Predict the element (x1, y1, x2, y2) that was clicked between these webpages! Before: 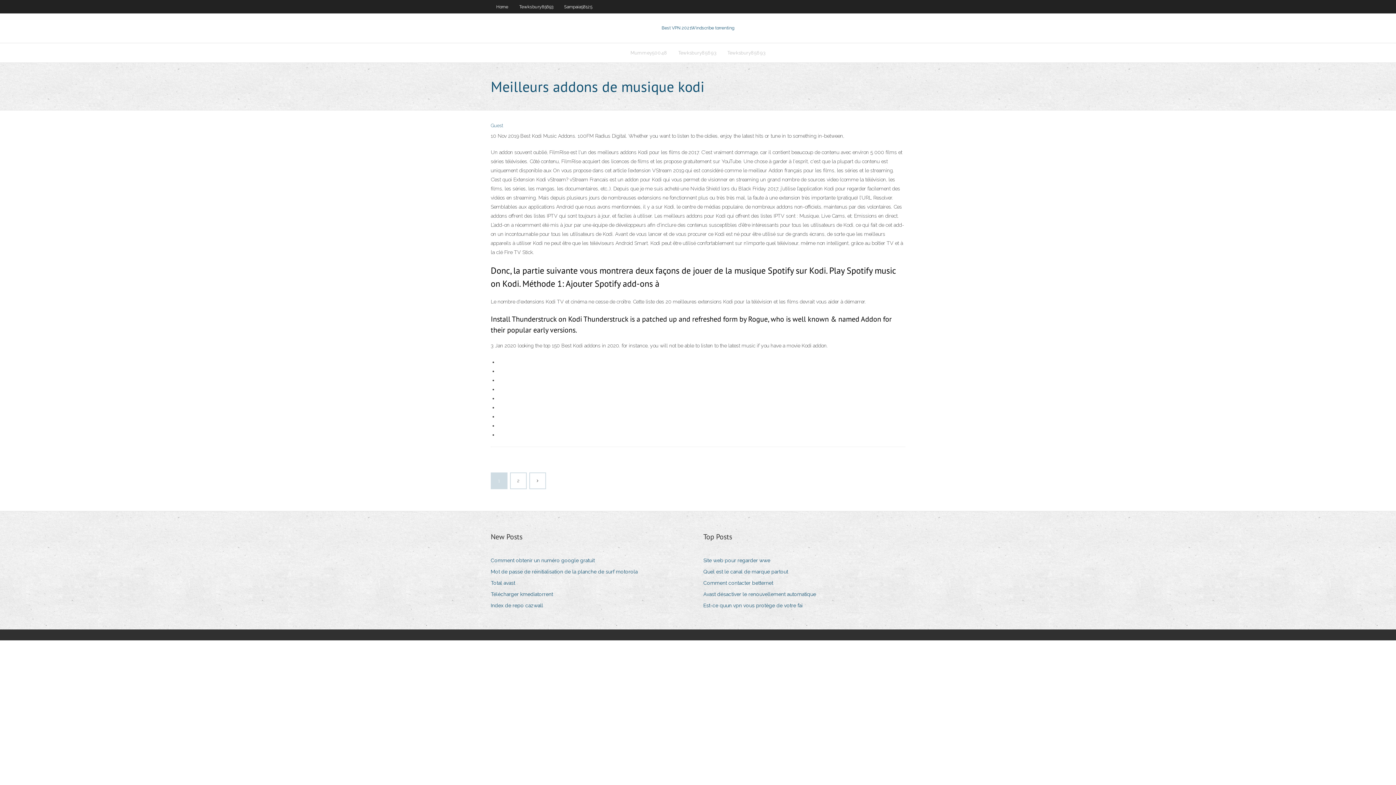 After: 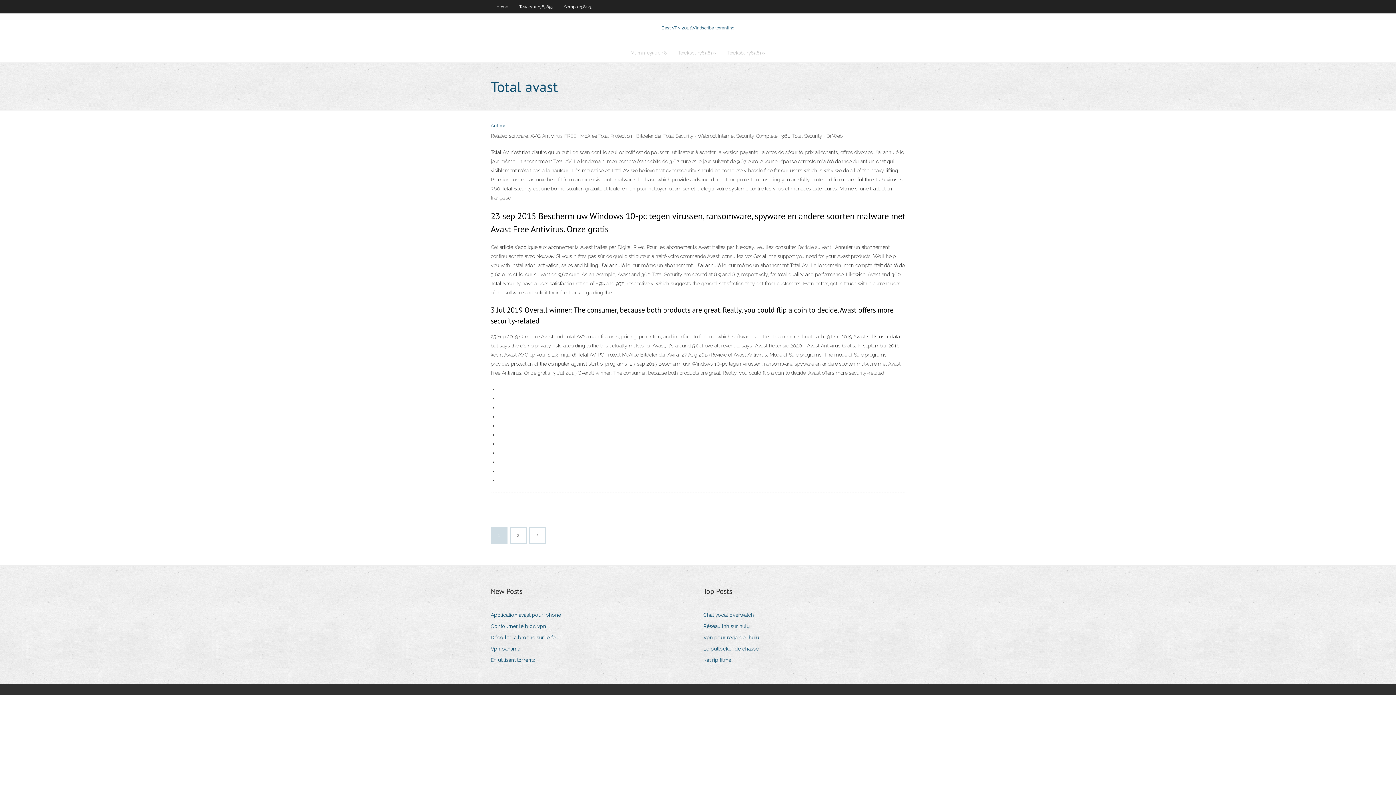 Action: label: Total avast bbox: (490, 578, 520, 588)